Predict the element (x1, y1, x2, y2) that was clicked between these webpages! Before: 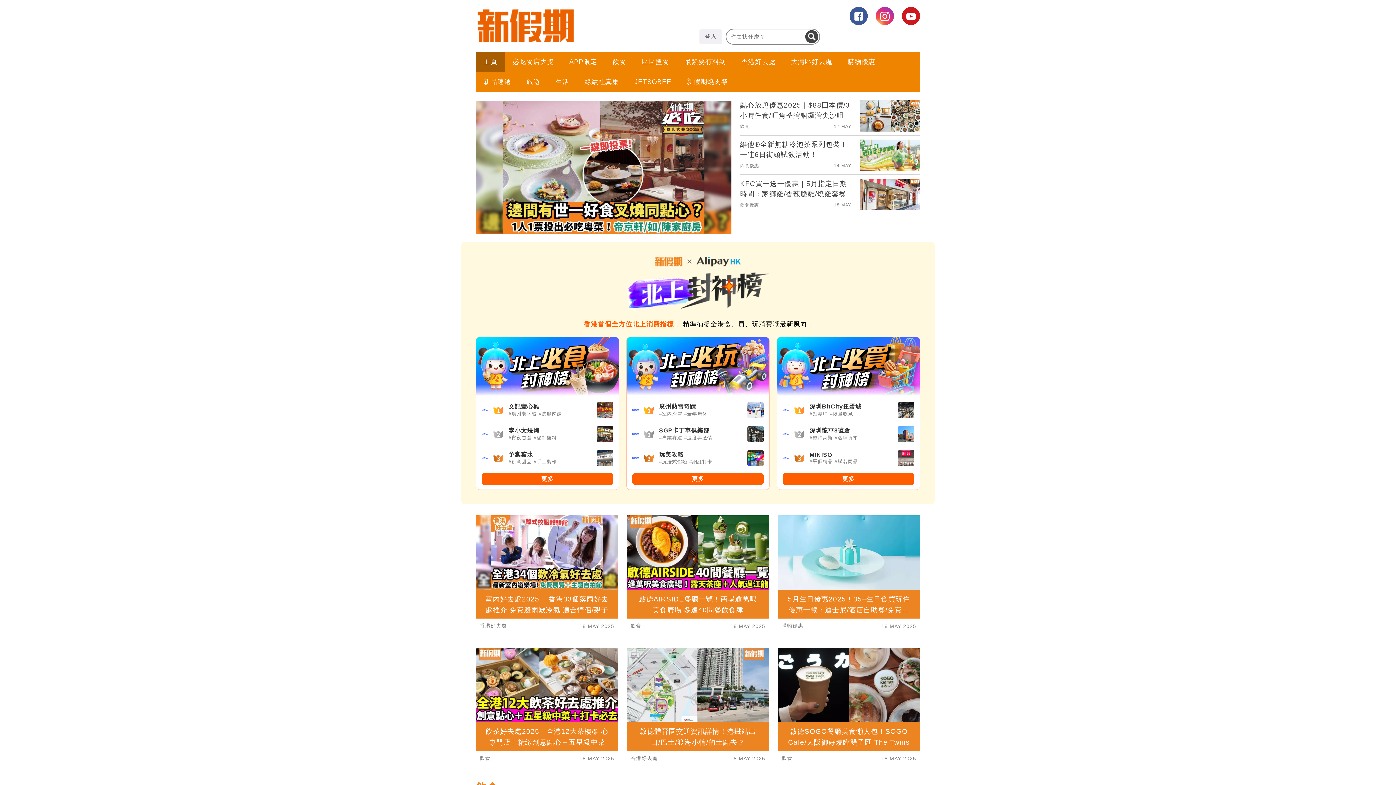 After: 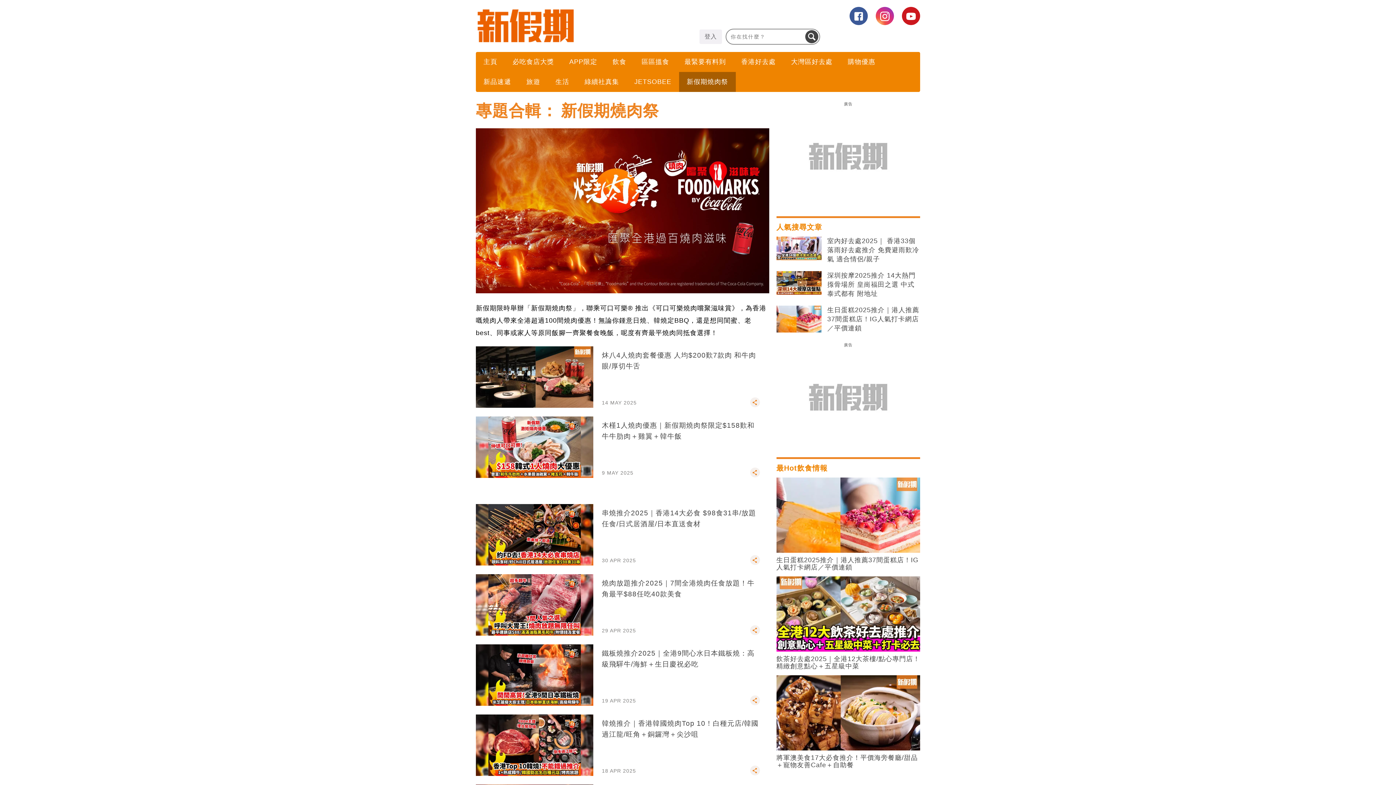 Action: bbox: (679, 73, 736, 90) label: 新假期燒肉祭